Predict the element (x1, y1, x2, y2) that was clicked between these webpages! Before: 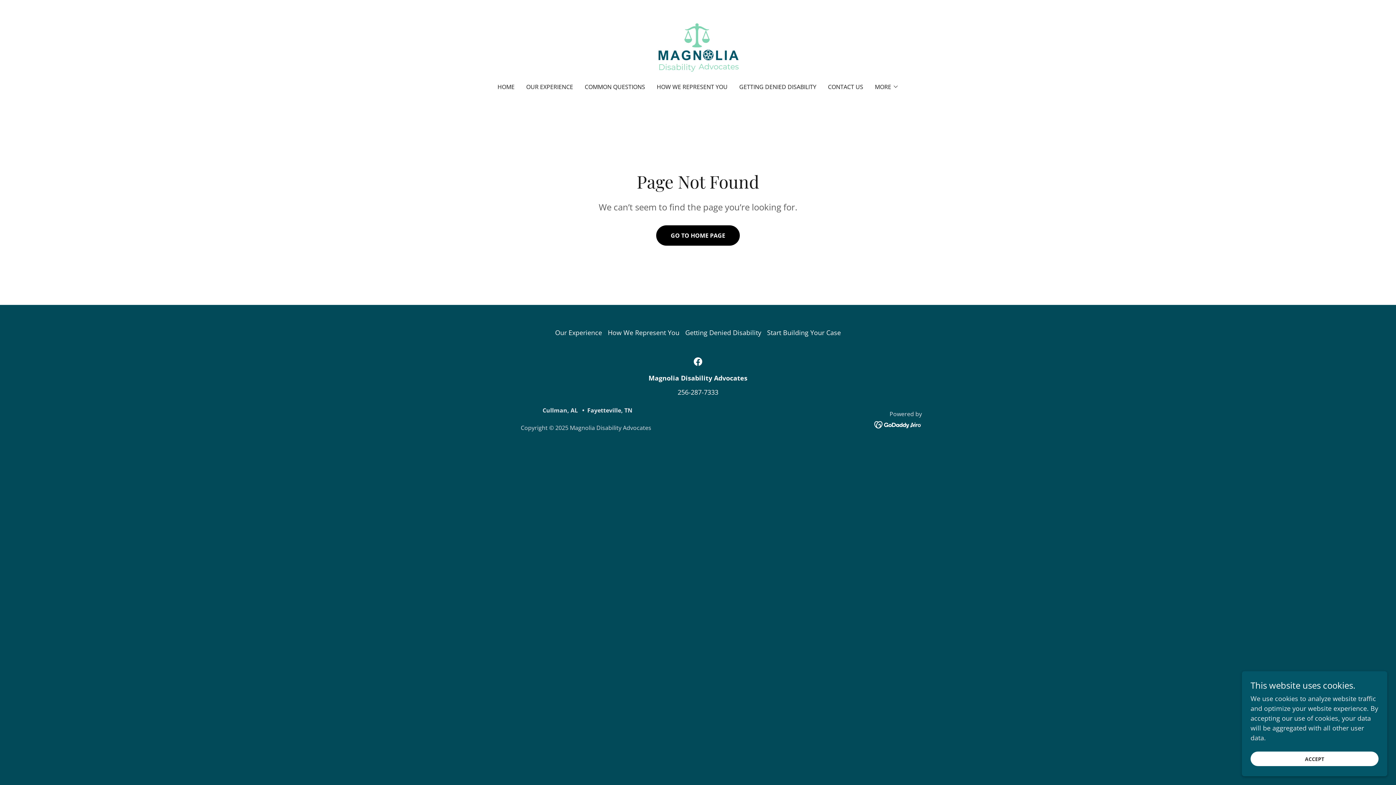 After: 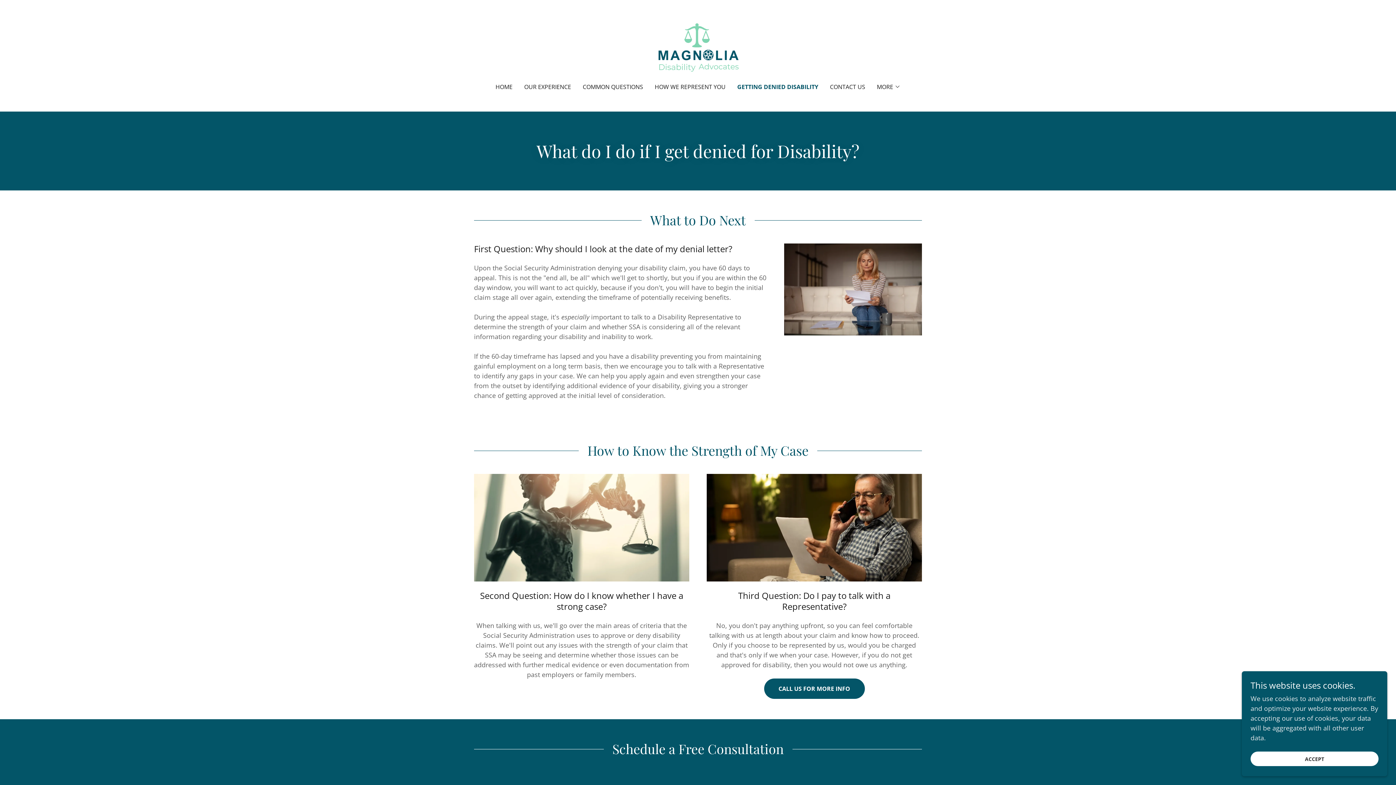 Action: label: Getting Denied Disability bbox: (682, 325, 764, 340)